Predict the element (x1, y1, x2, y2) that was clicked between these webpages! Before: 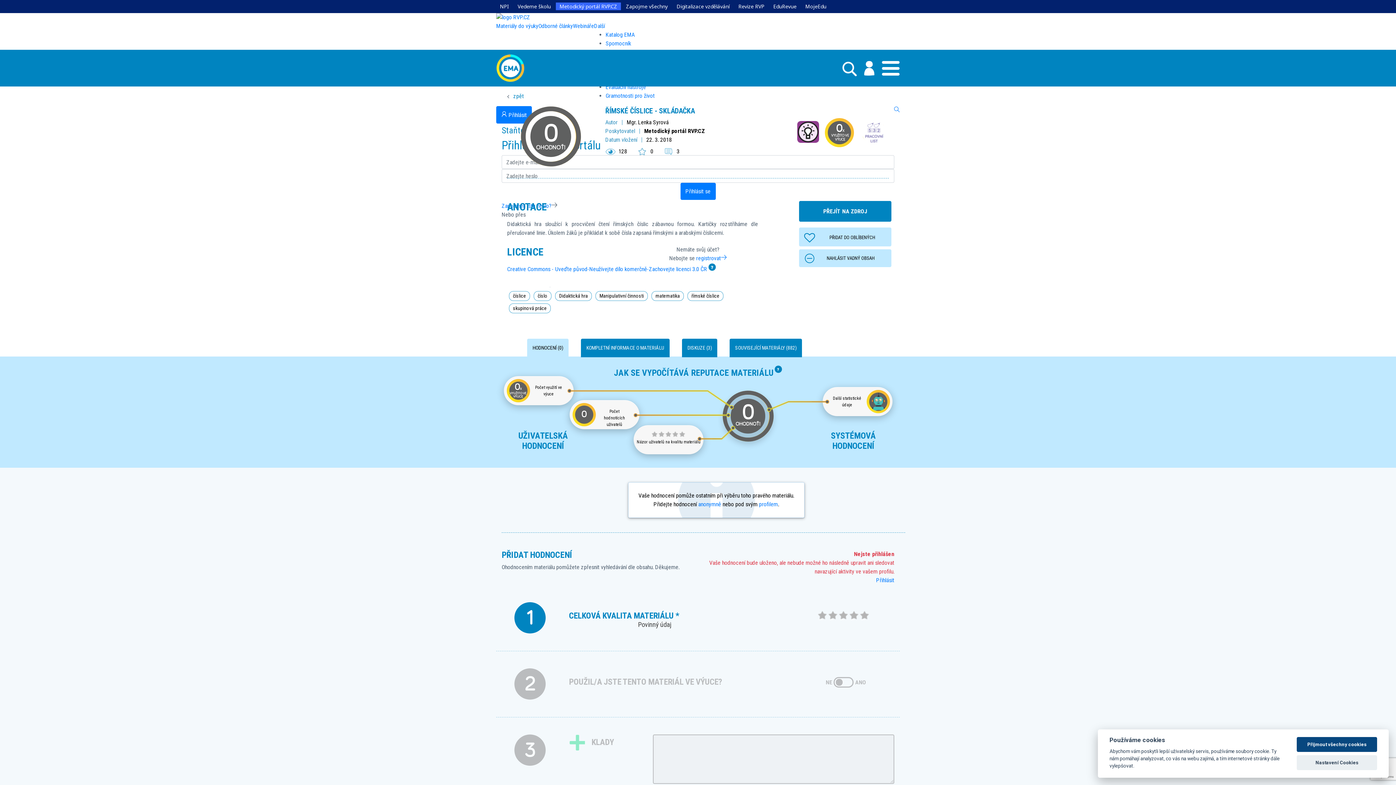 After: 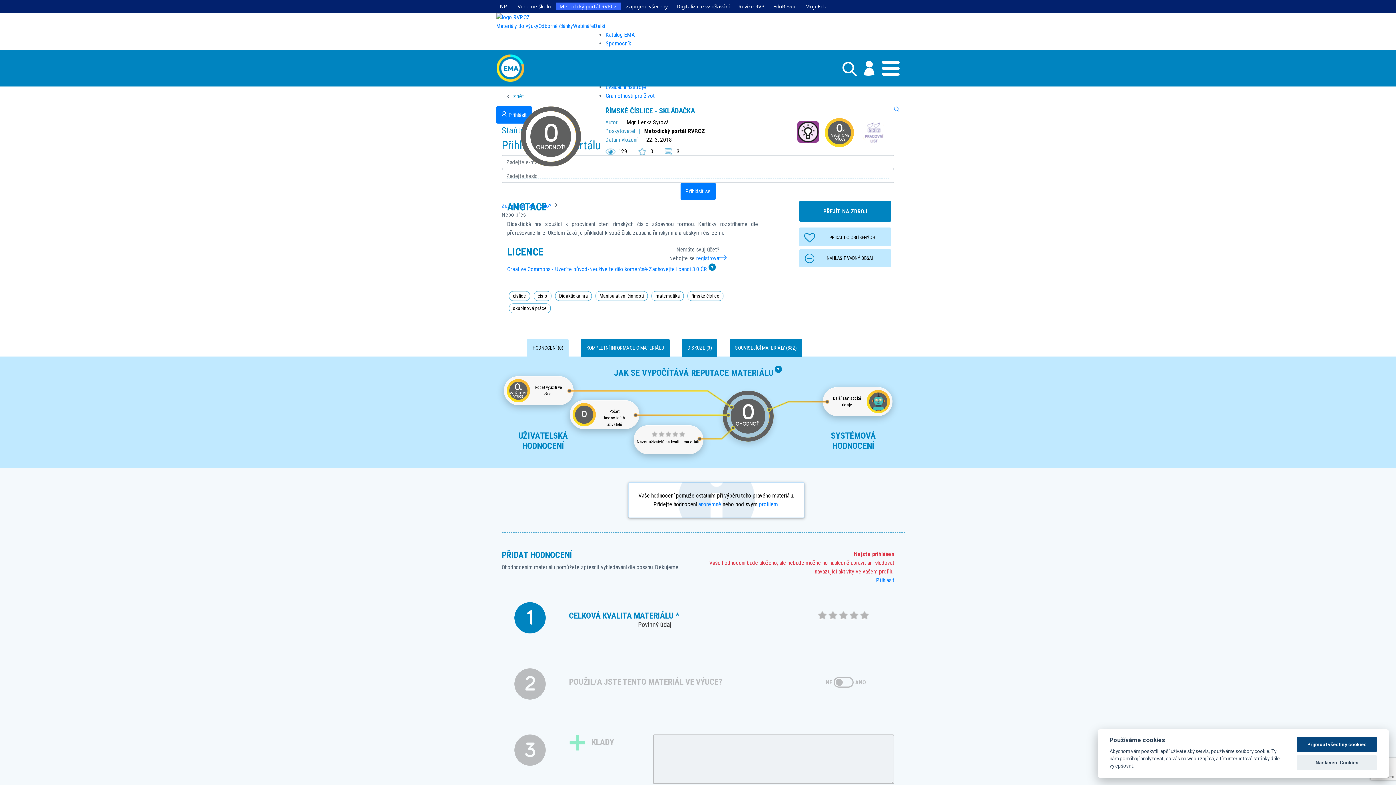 Action: label:   bbox: (818, 614, 828, 621)